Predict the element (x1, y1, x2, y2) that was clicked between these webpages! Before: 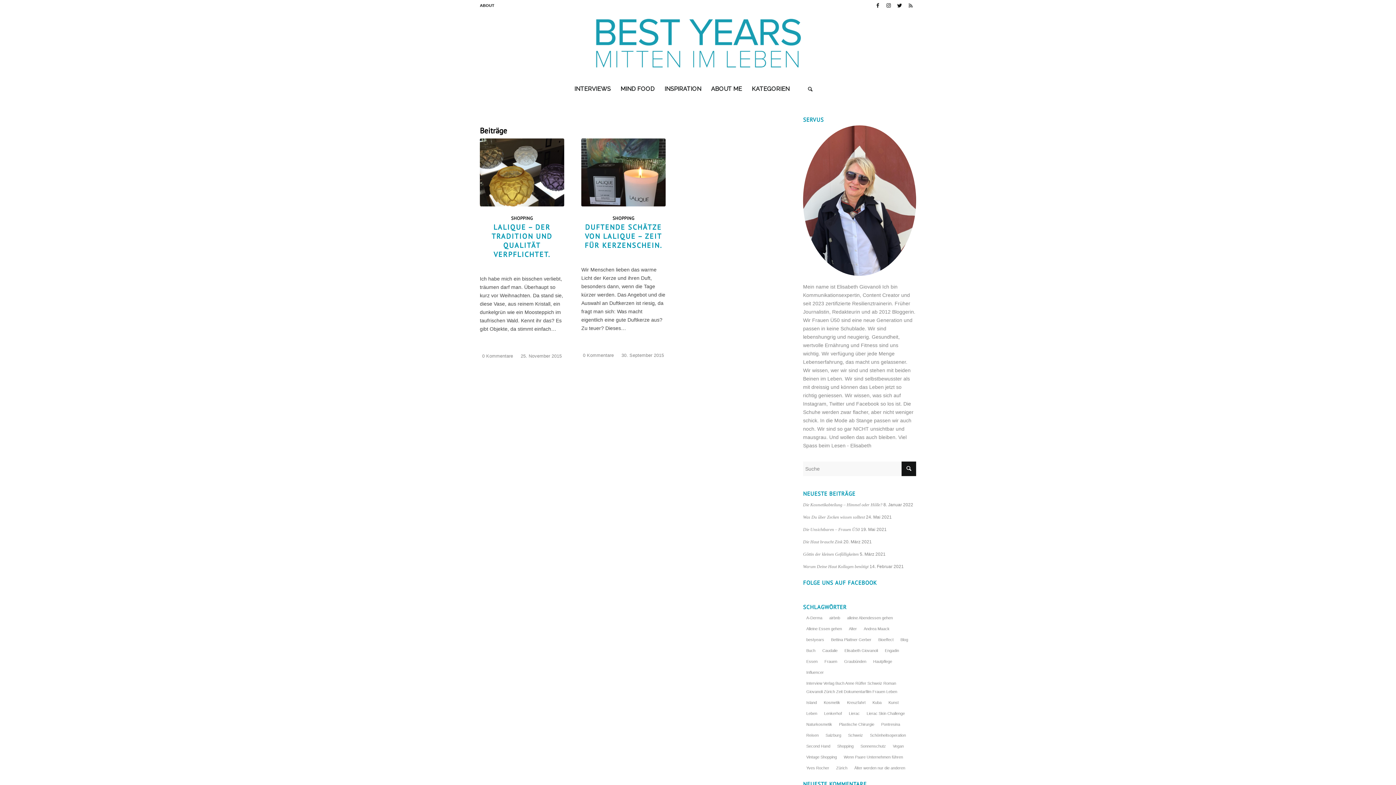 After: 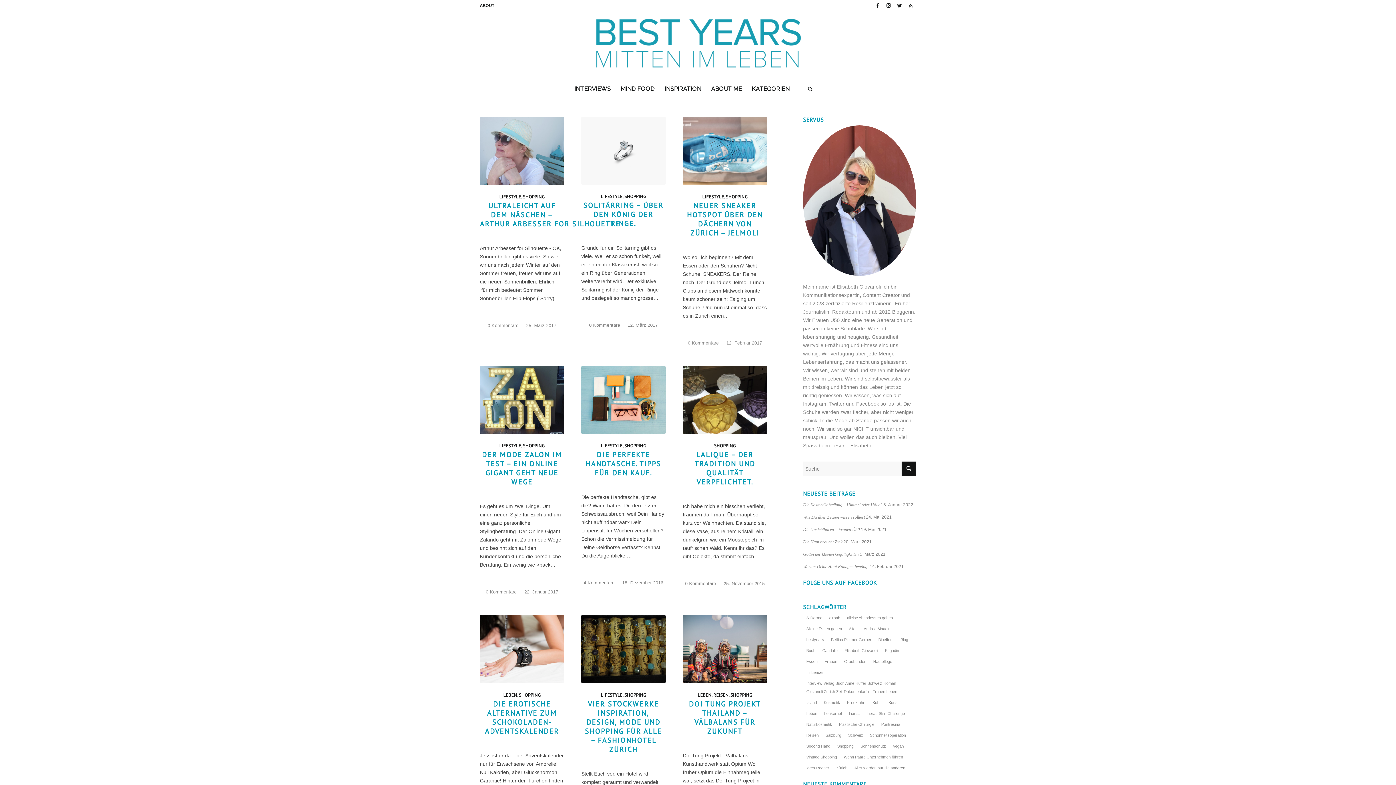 Action: label: SHOPPING bbox: (511, 215, 533, 221)